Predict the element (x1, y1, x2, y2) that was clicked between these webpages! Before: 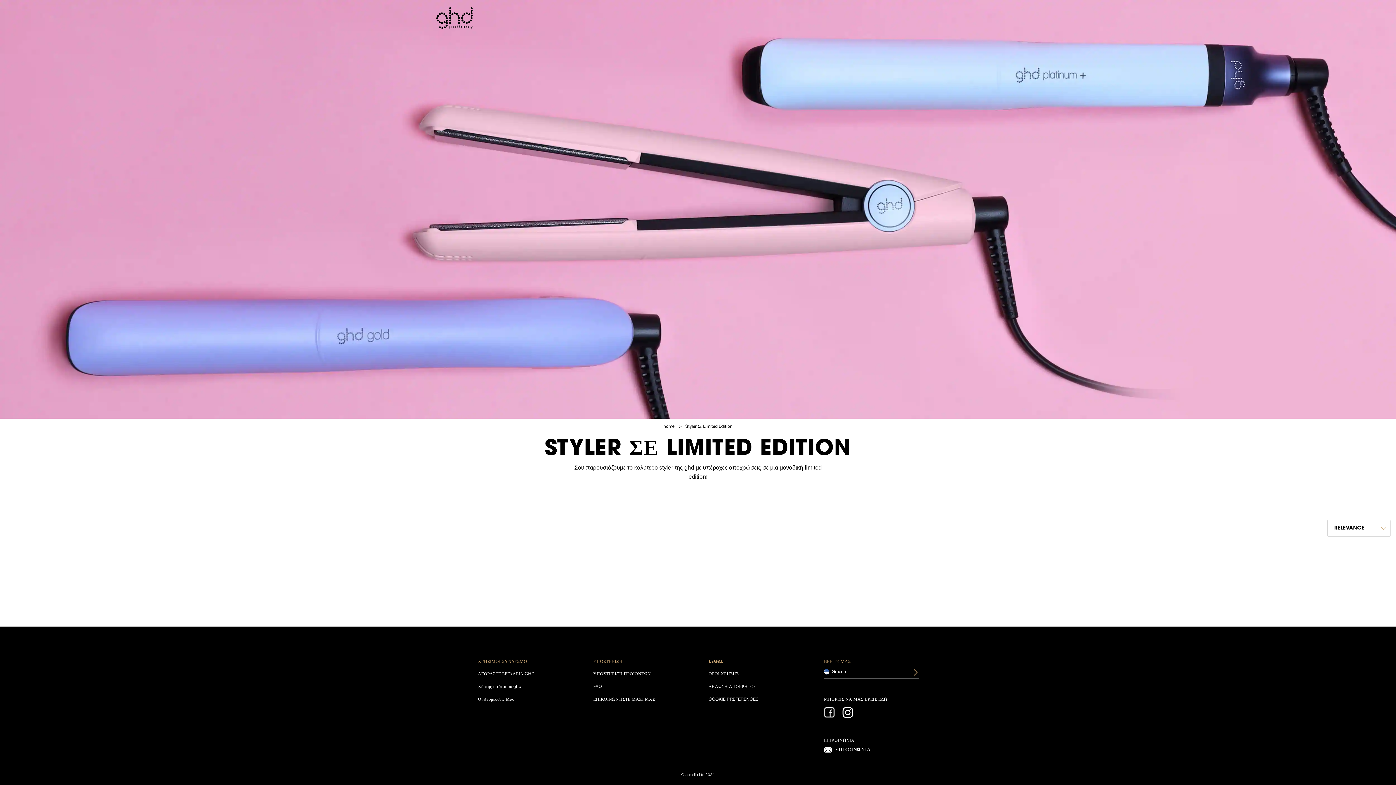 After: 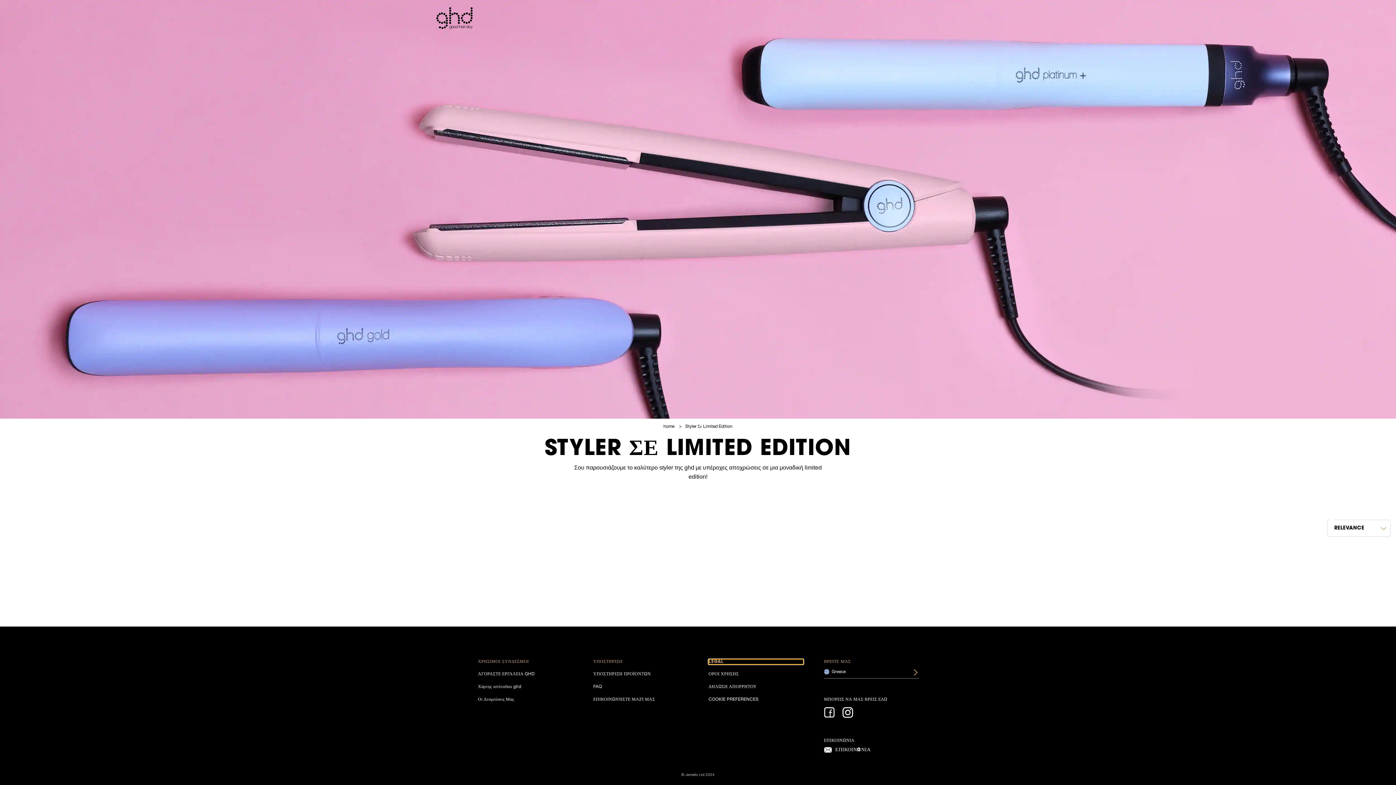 Action: bbox: (708, 659, 803, 664) label: LEGAL